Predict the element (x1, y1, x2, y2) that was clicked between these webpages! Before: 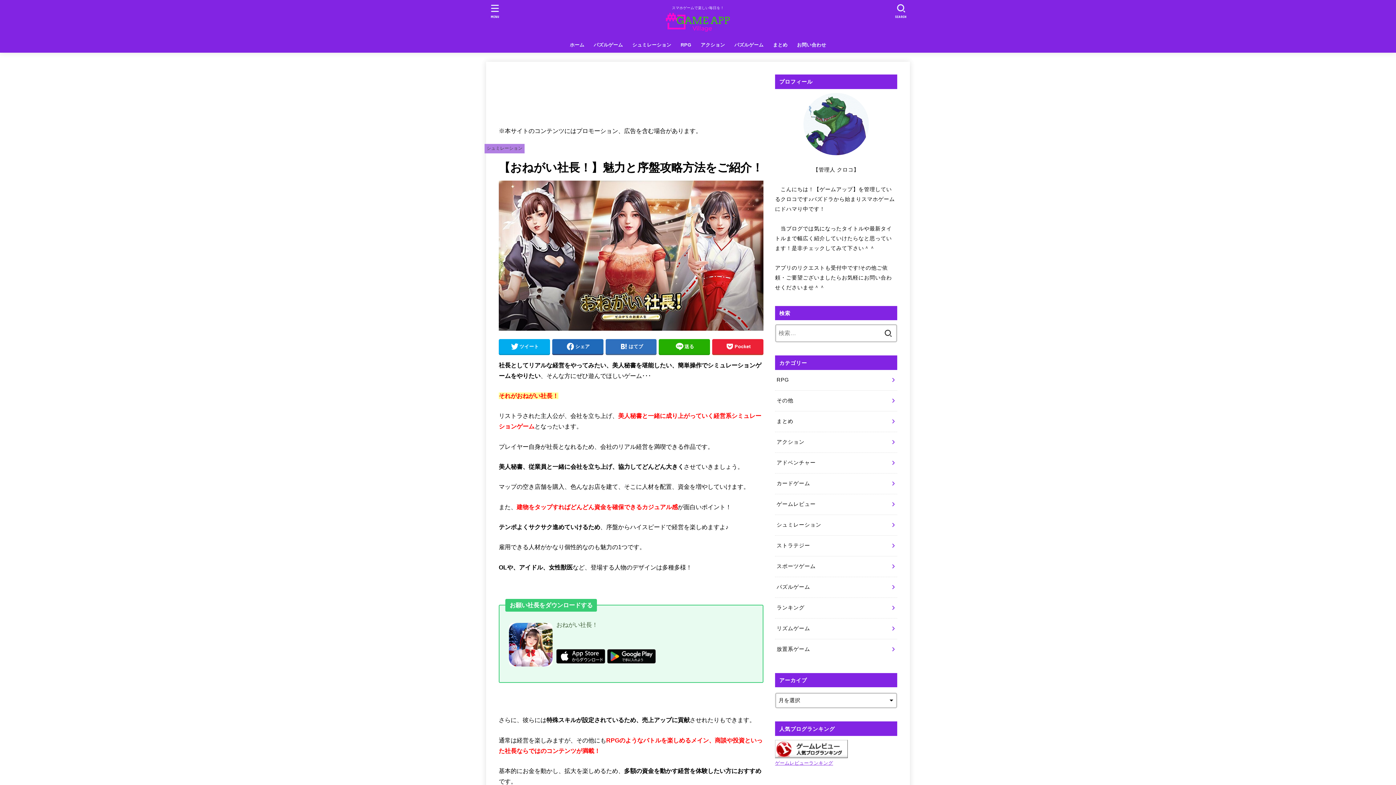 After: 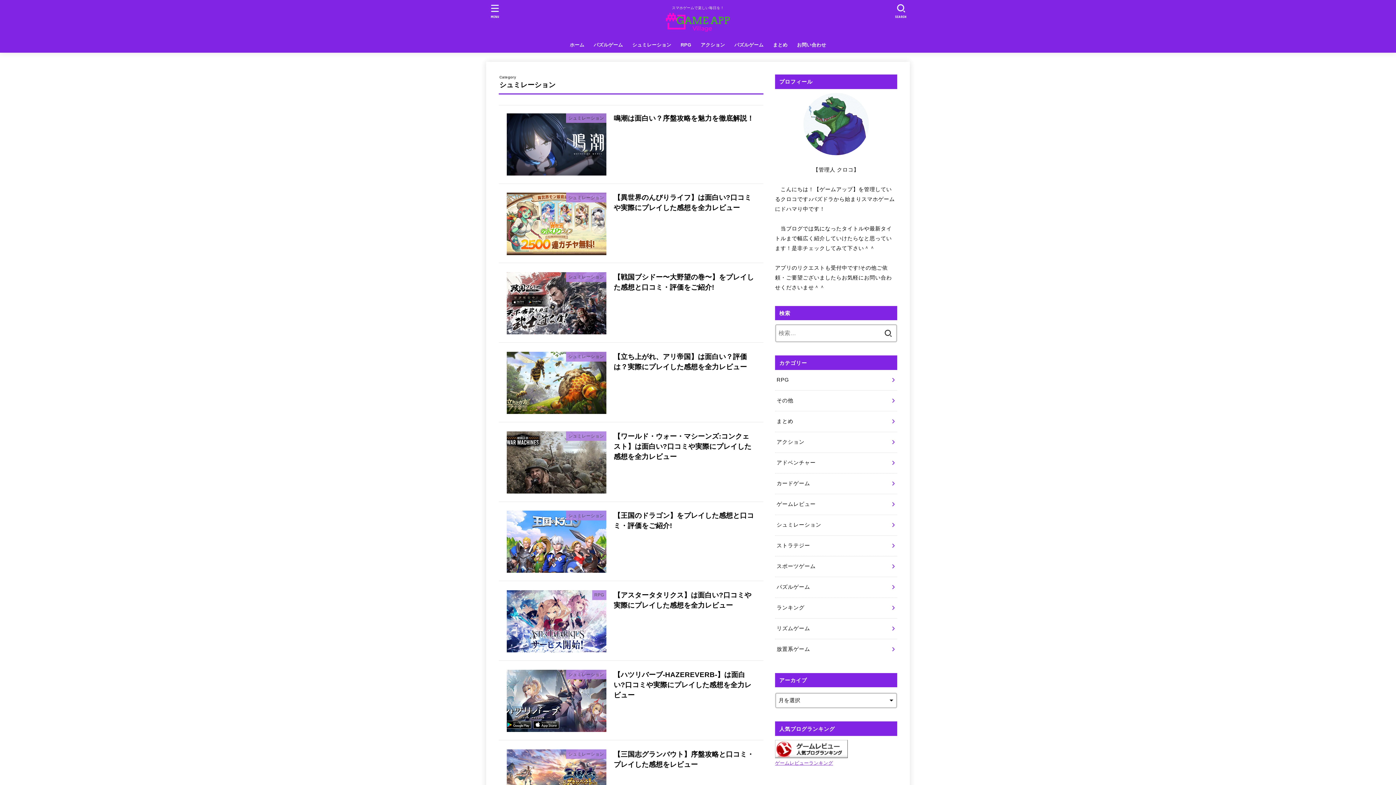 Action: label: シュミレーション bbox: (627, 37, 676, 52)